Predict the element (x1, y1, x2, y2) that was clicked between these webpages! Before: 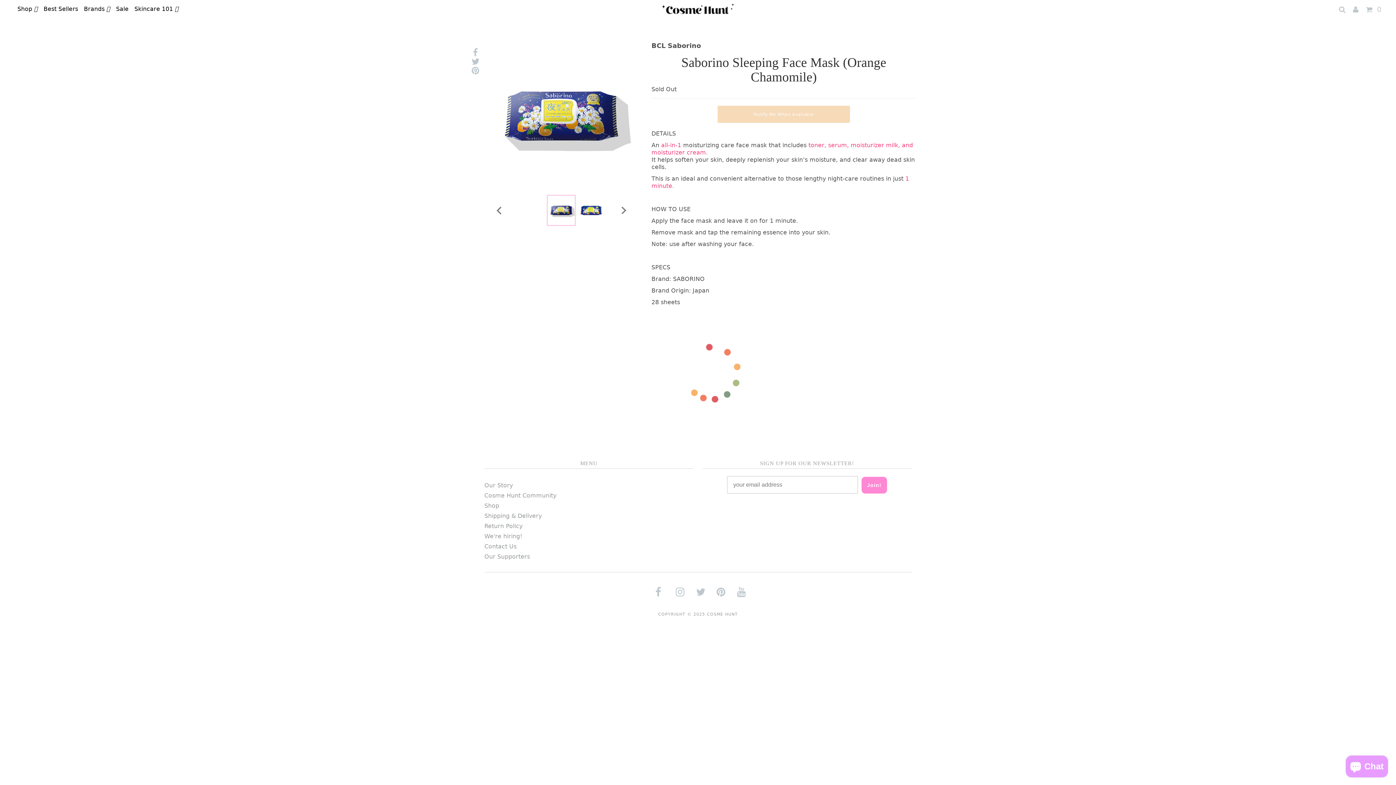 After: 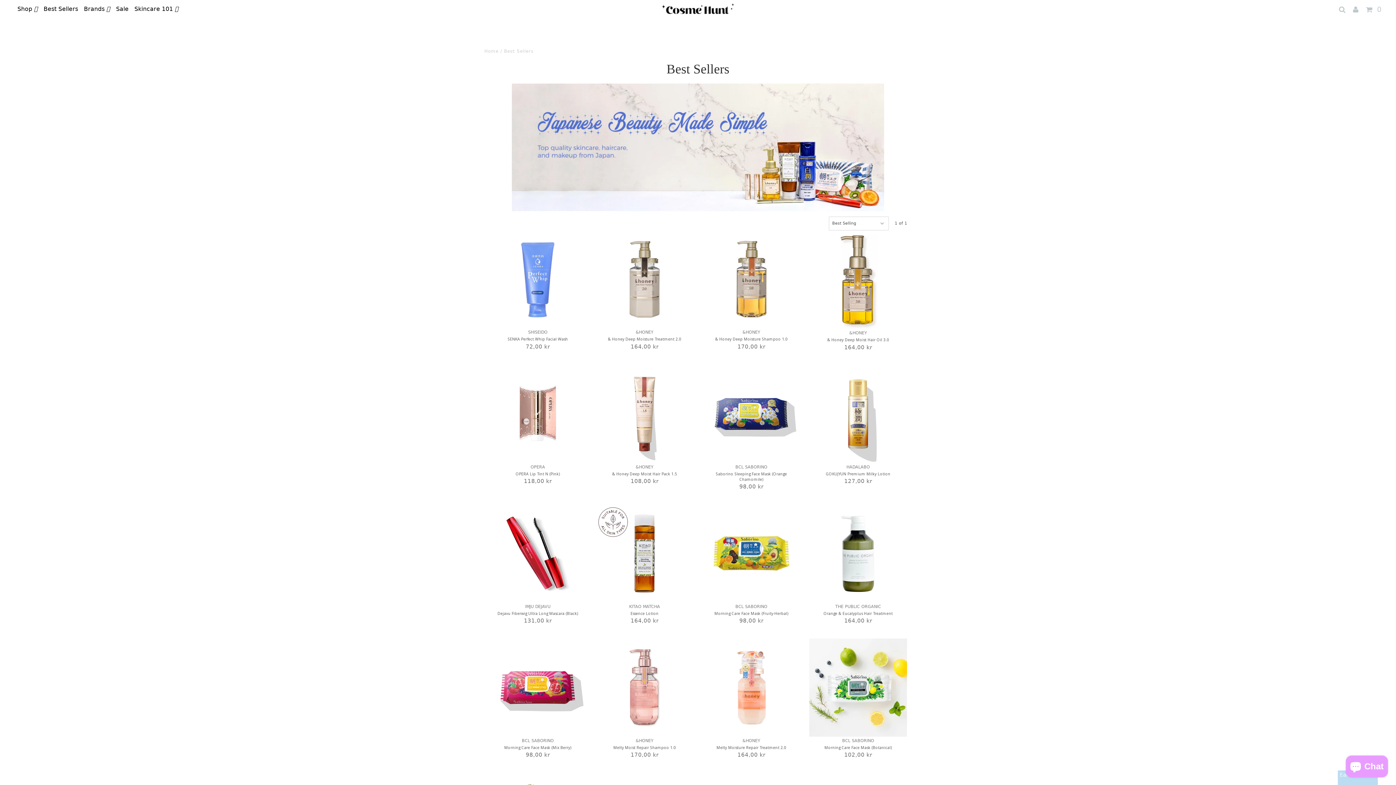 Action: label: Best Sellers bbox: (43, 5, 78, 12)